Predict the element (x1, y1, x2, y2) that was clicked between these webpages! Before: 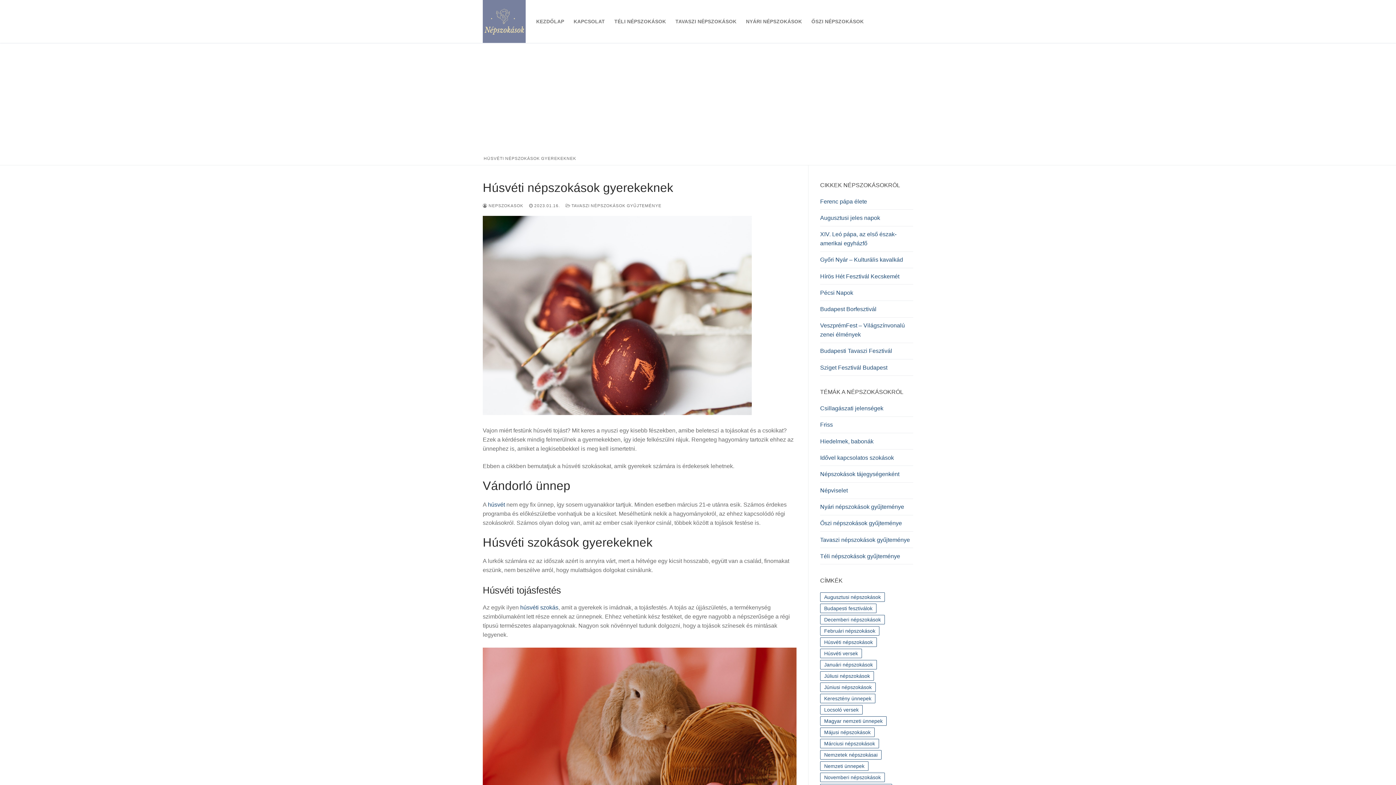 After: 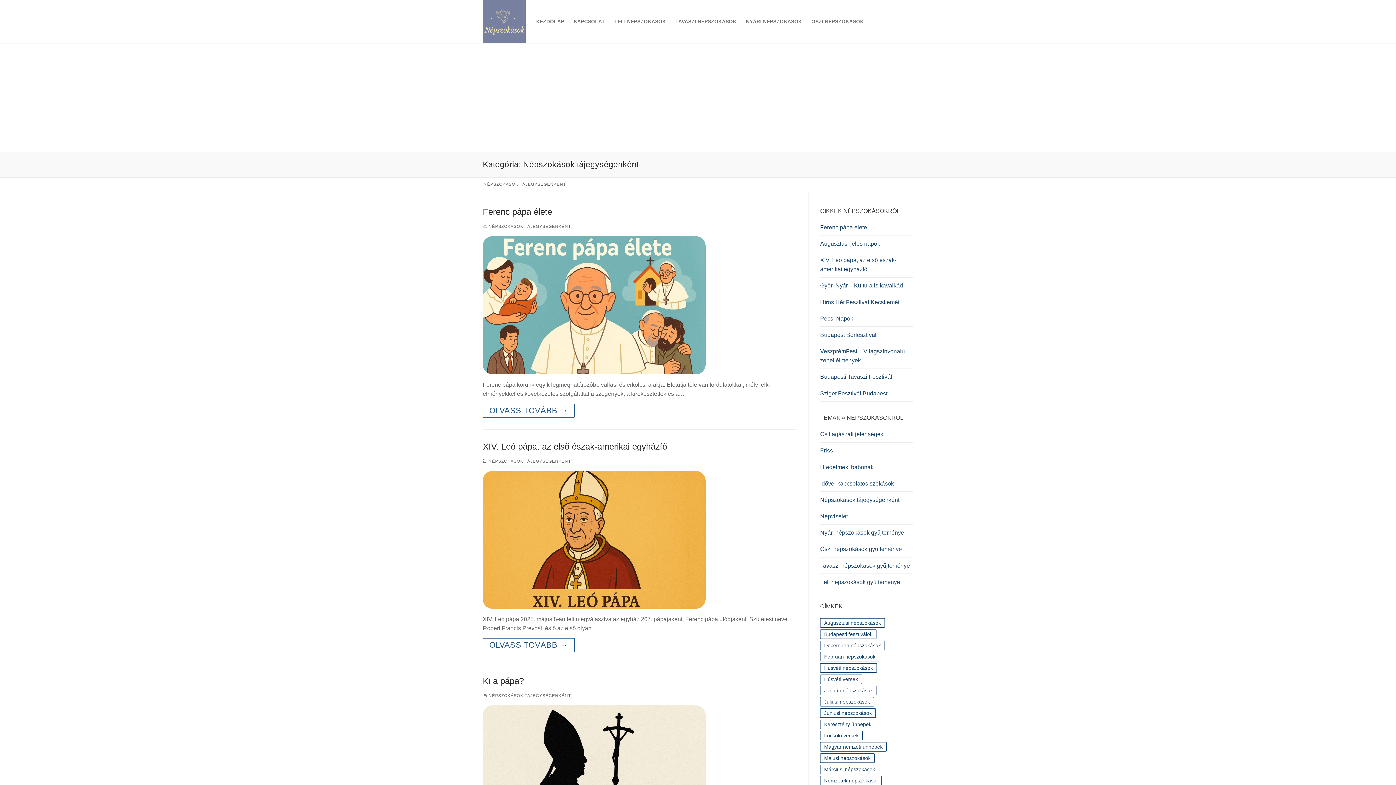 Action: label: Népszokások tájegységenként bbox: (820, 469, 913, 482)